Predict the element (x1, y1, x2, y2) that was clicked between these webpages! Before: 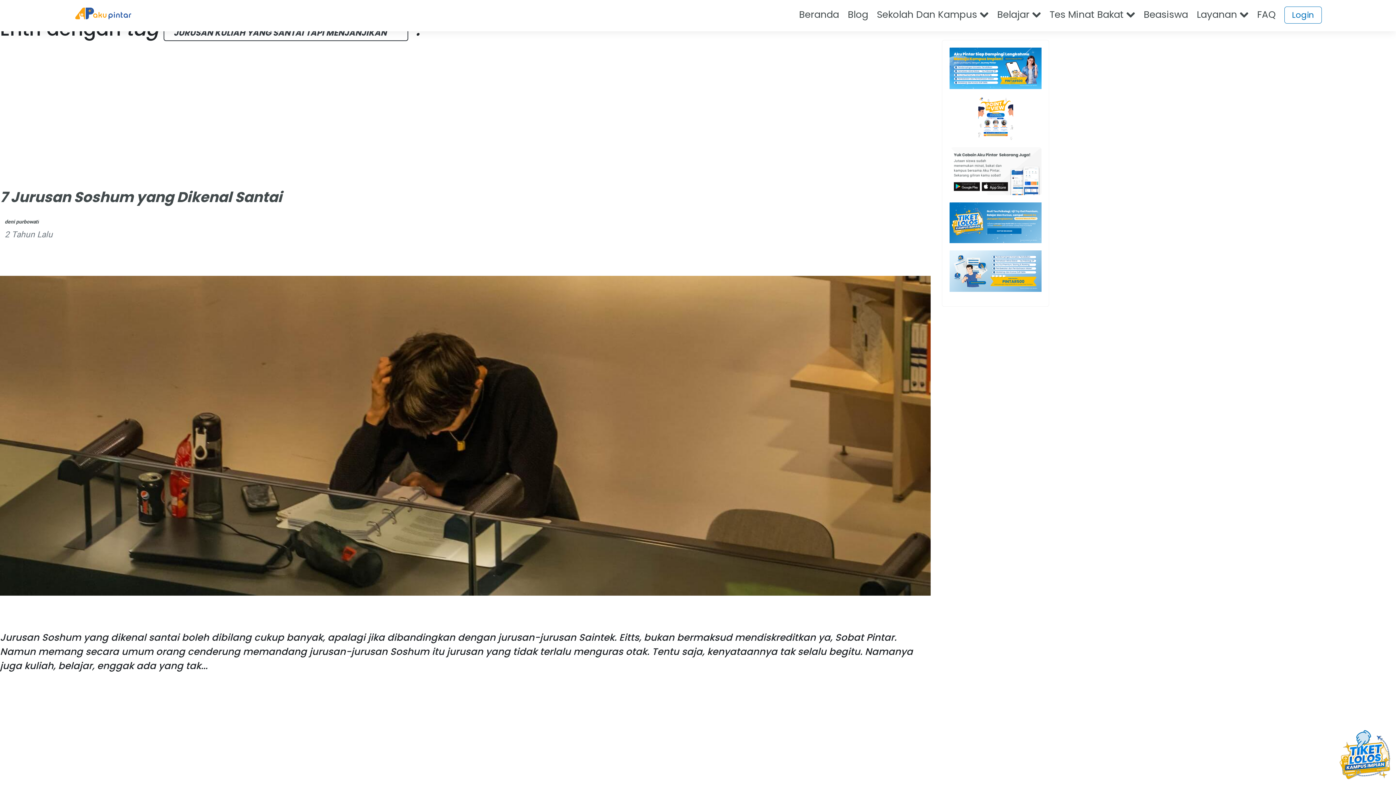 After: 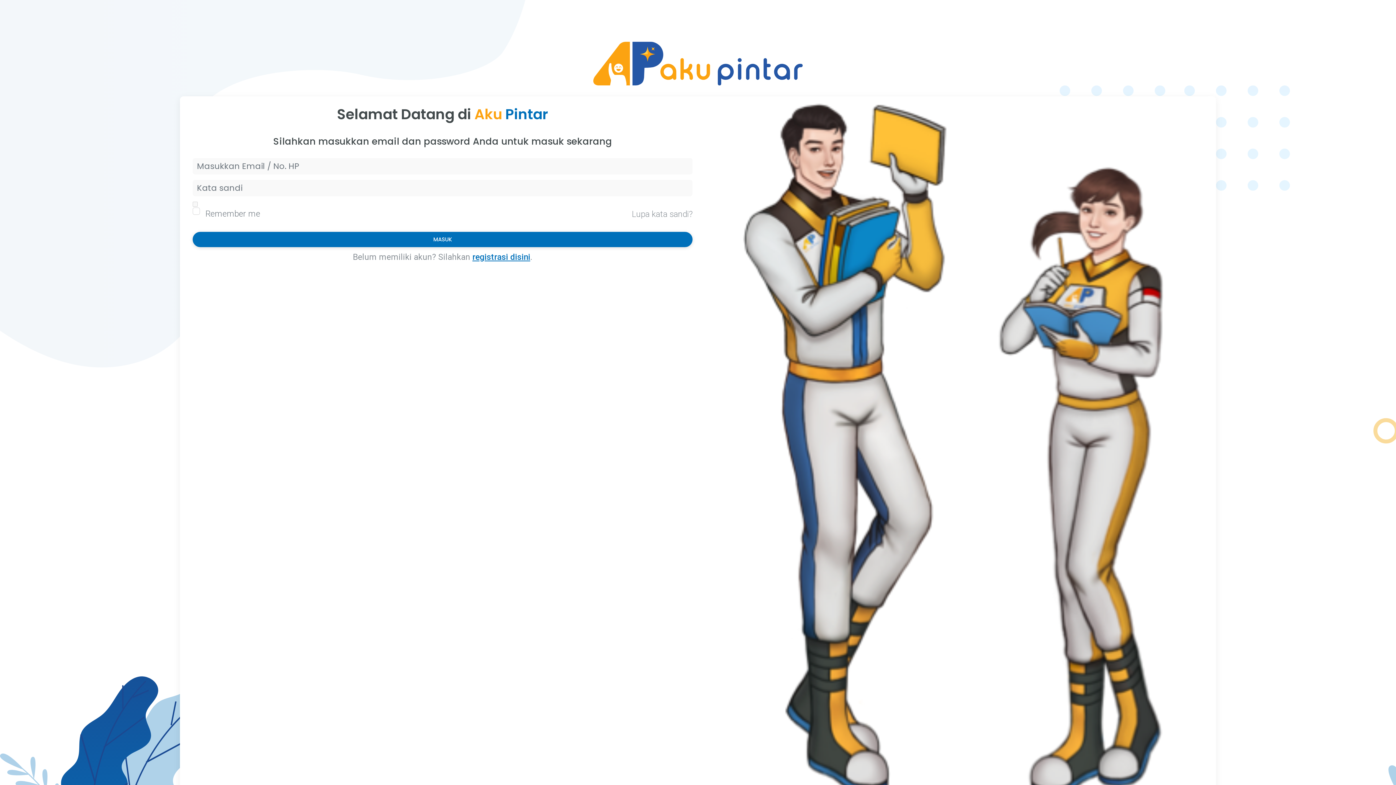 Action: bbox: (1284, 6, 1322, 23) label: Login